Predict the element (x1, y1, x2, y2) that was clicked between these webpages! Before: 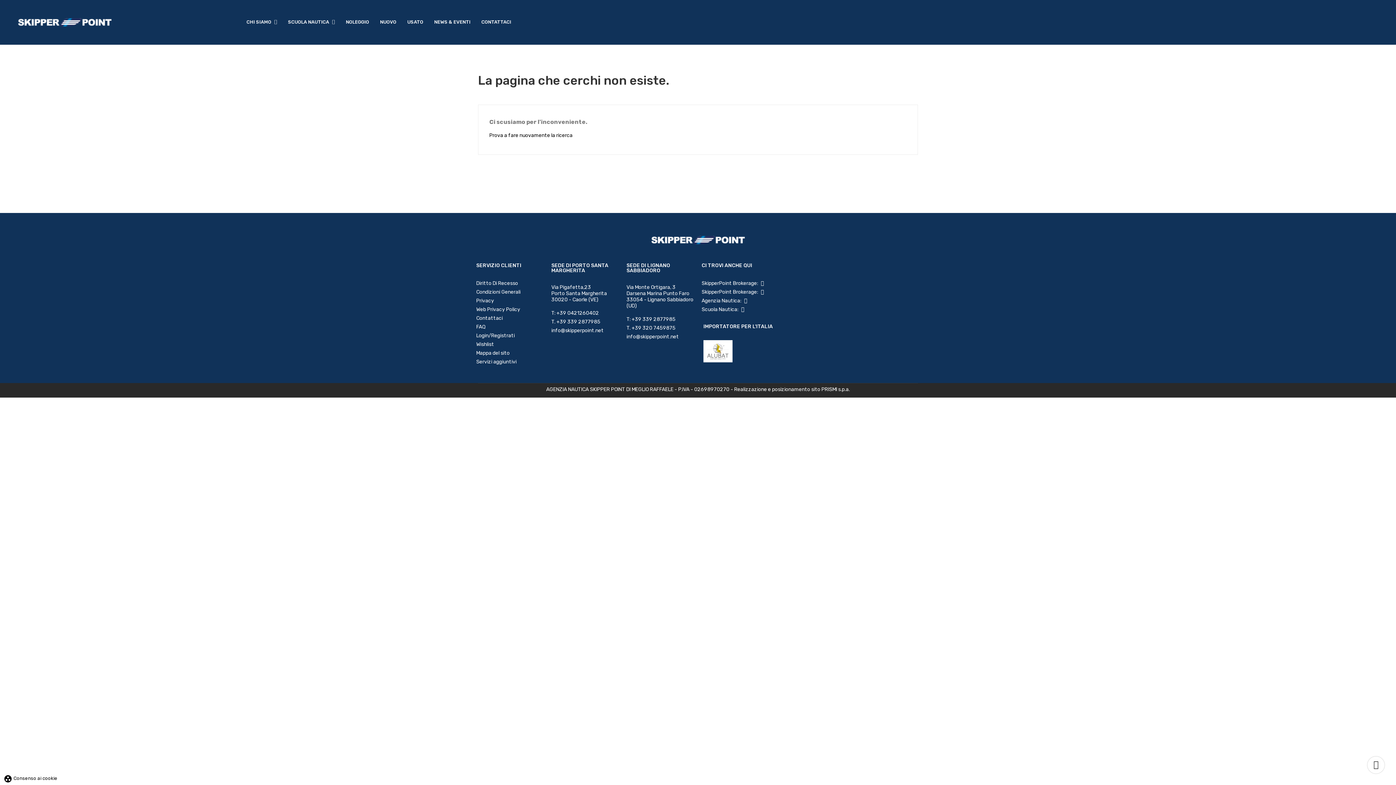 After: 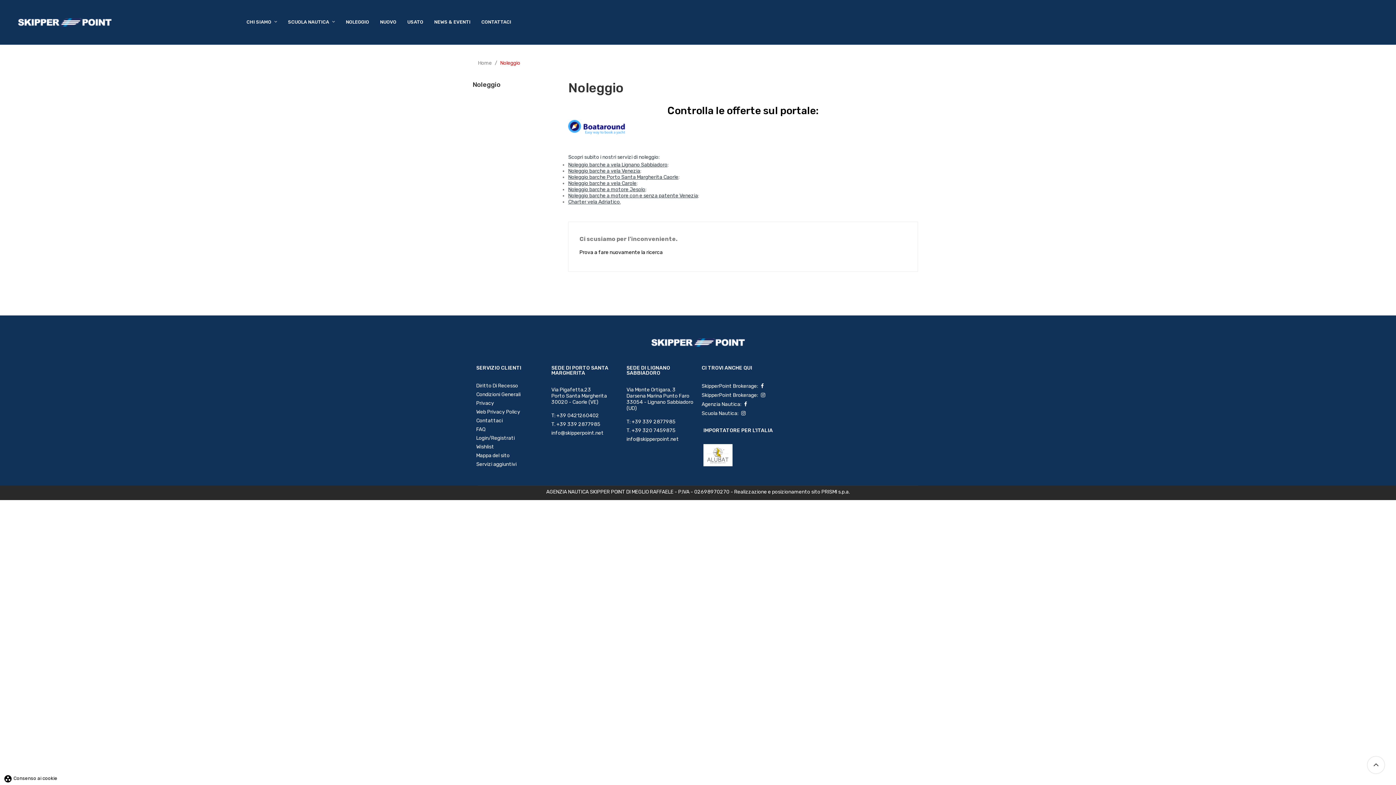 Action: label: NOLEGGIO bbox: (345, 18, 369, 24)